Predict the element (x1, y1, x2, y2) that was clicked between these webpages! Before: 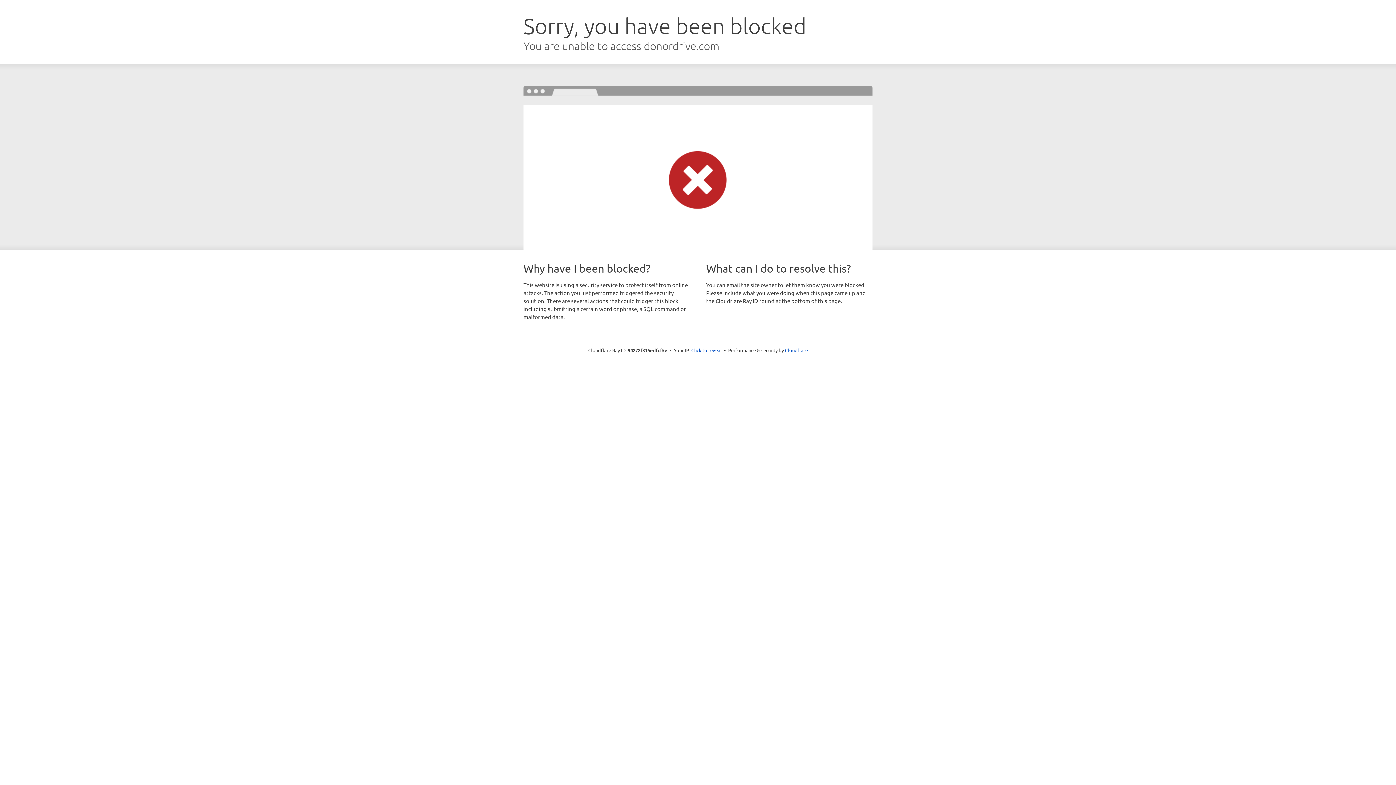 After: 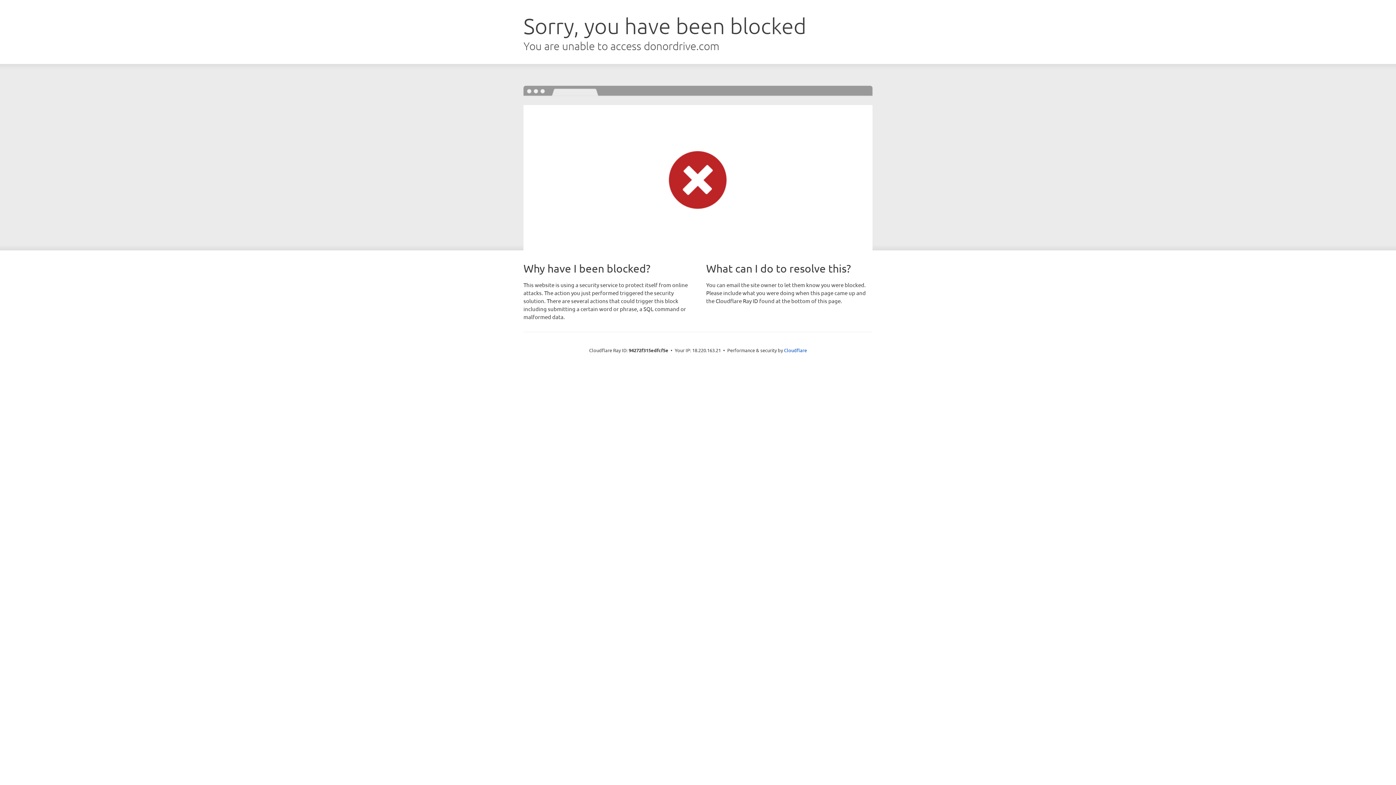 Action: label: Click to reveal bbox: (691, 346, 722, 353)